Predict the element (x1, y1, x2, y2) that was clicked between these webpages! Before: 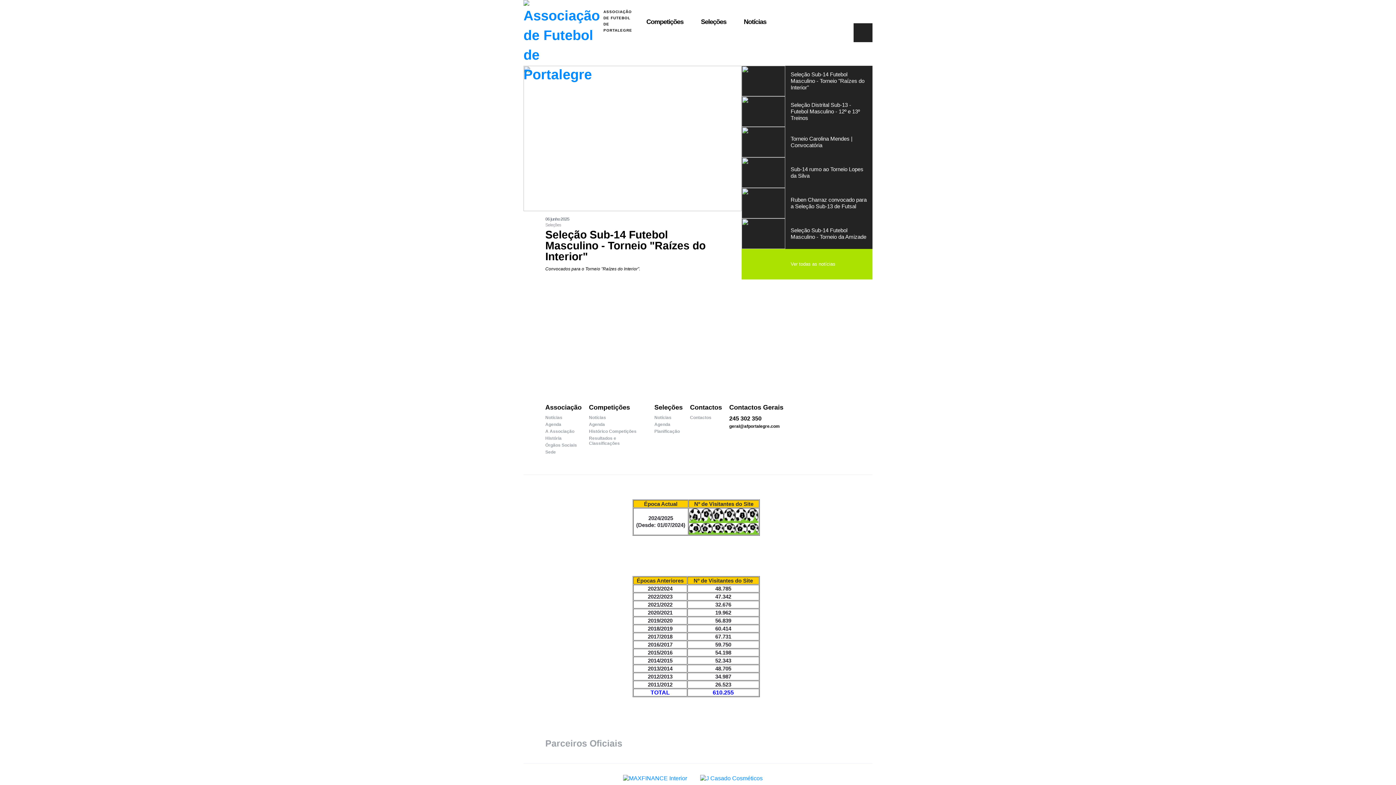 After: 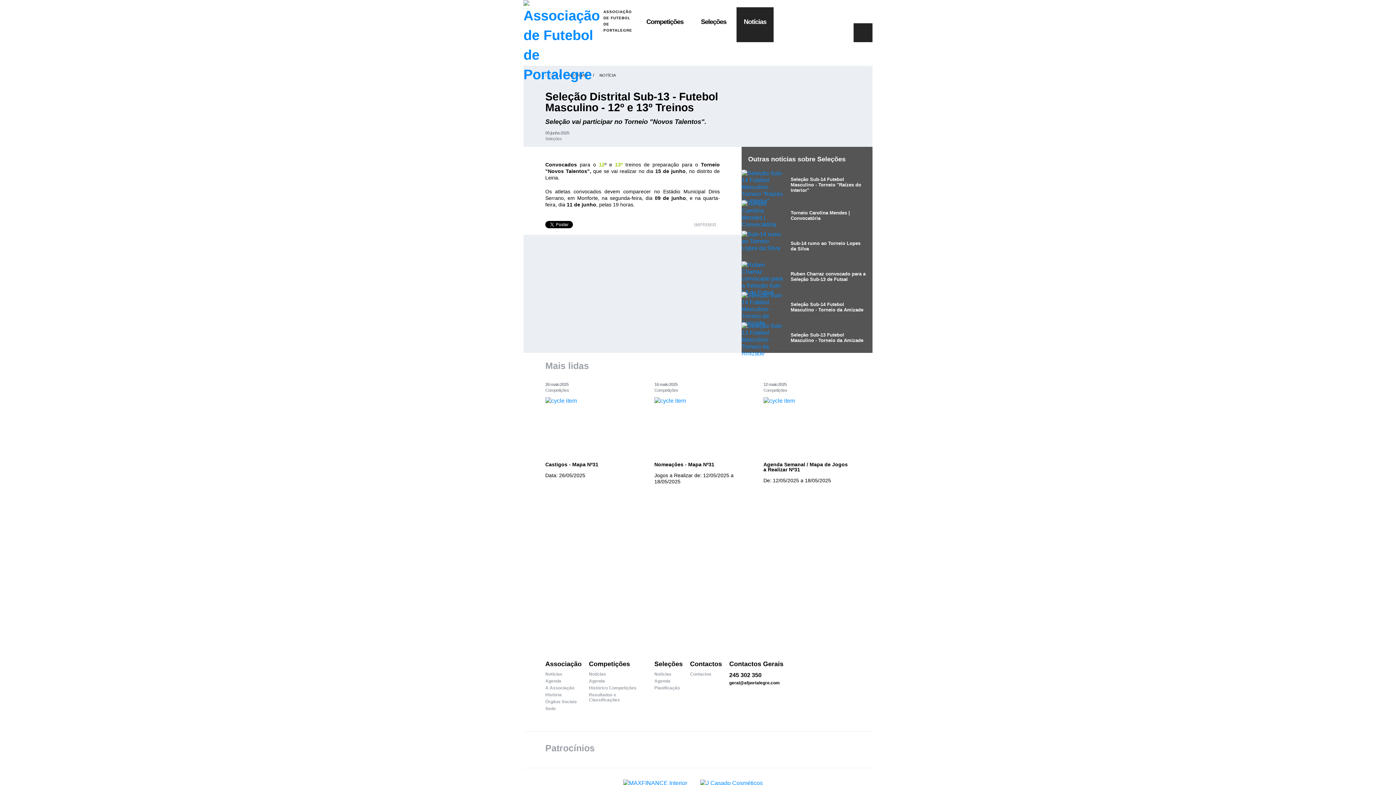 Action: label: Seleção Distrital Sub-13 - Futebol Masculino - 12º e 13º Treinos bbox: (741, 96, 872, 126)